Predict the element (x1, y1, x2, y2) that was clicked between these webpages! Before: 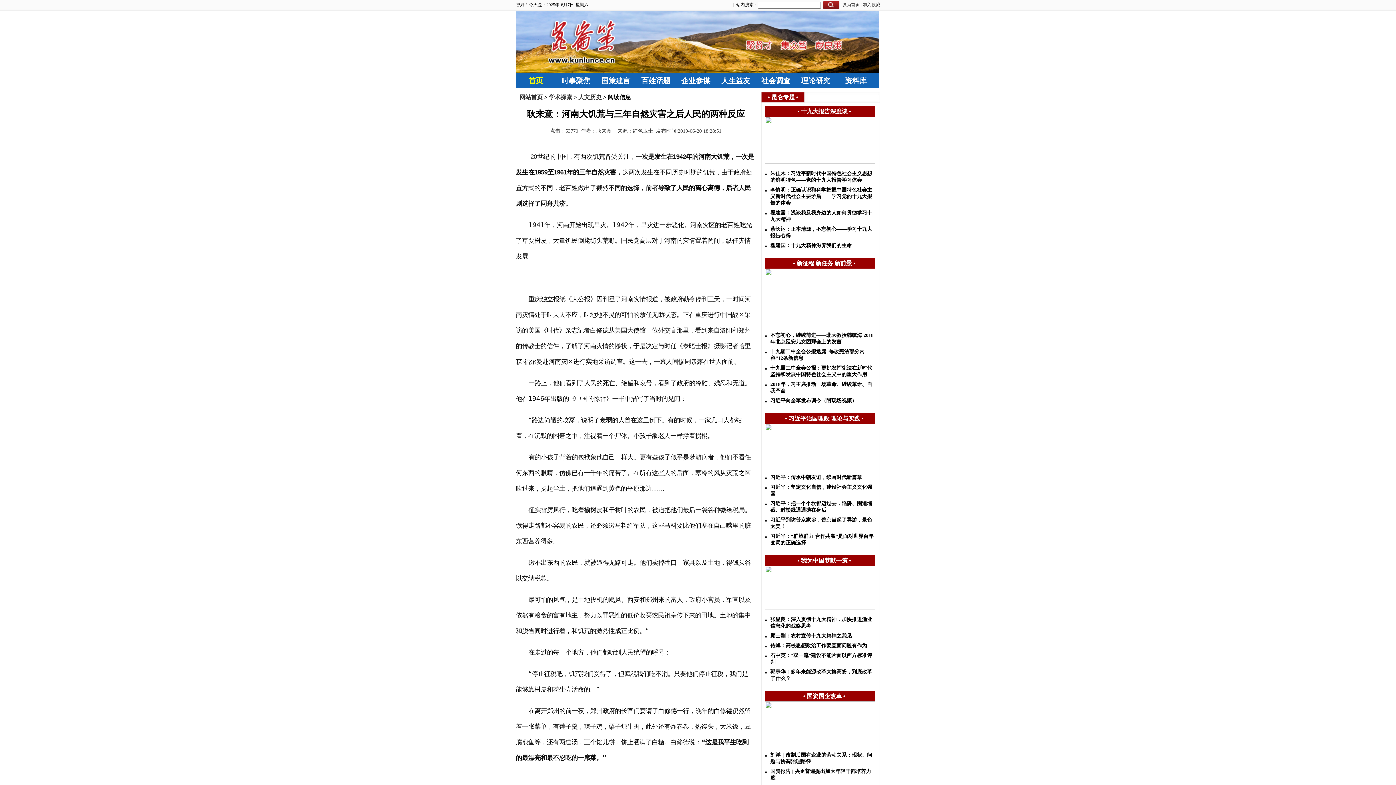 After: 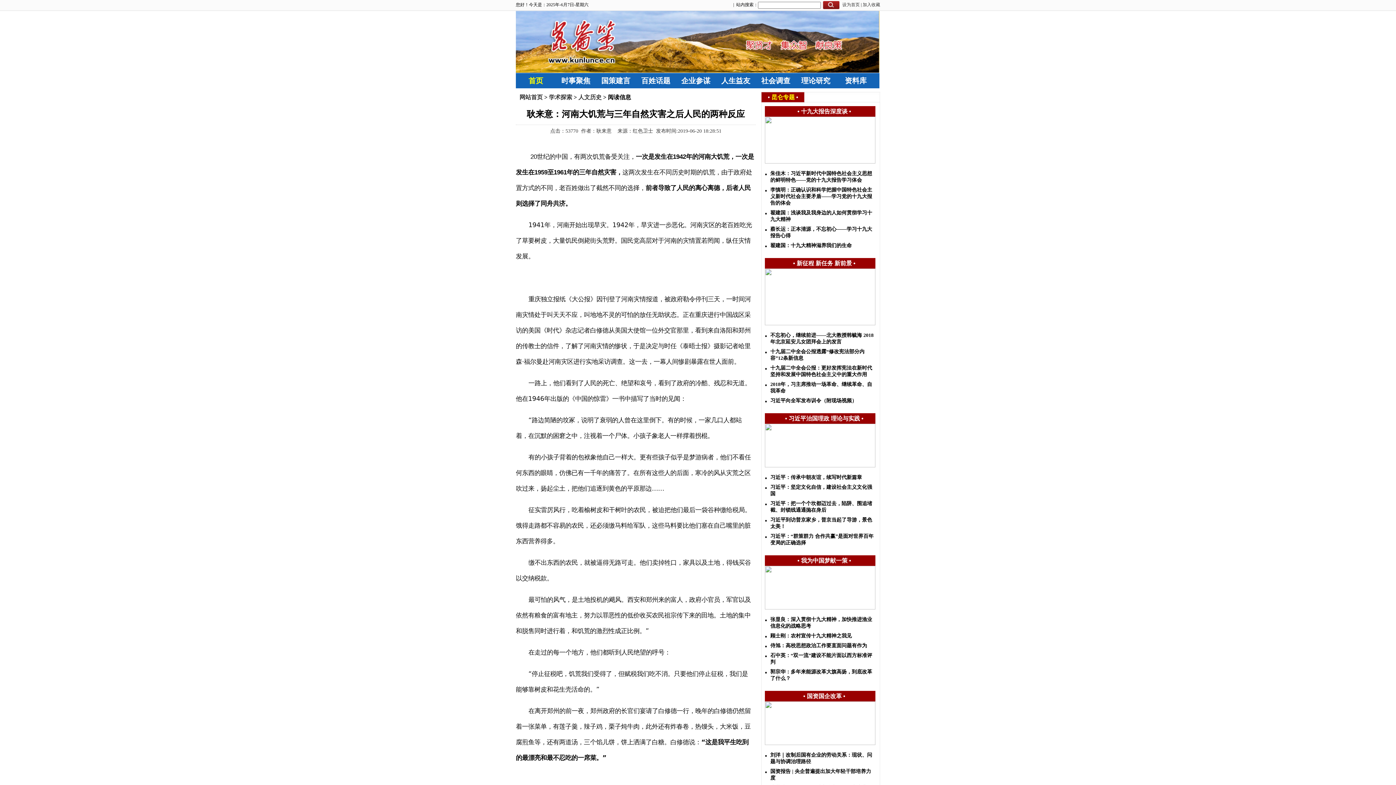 Action: label: 昆仑专题 bbox: (771, 94, 794, 100)